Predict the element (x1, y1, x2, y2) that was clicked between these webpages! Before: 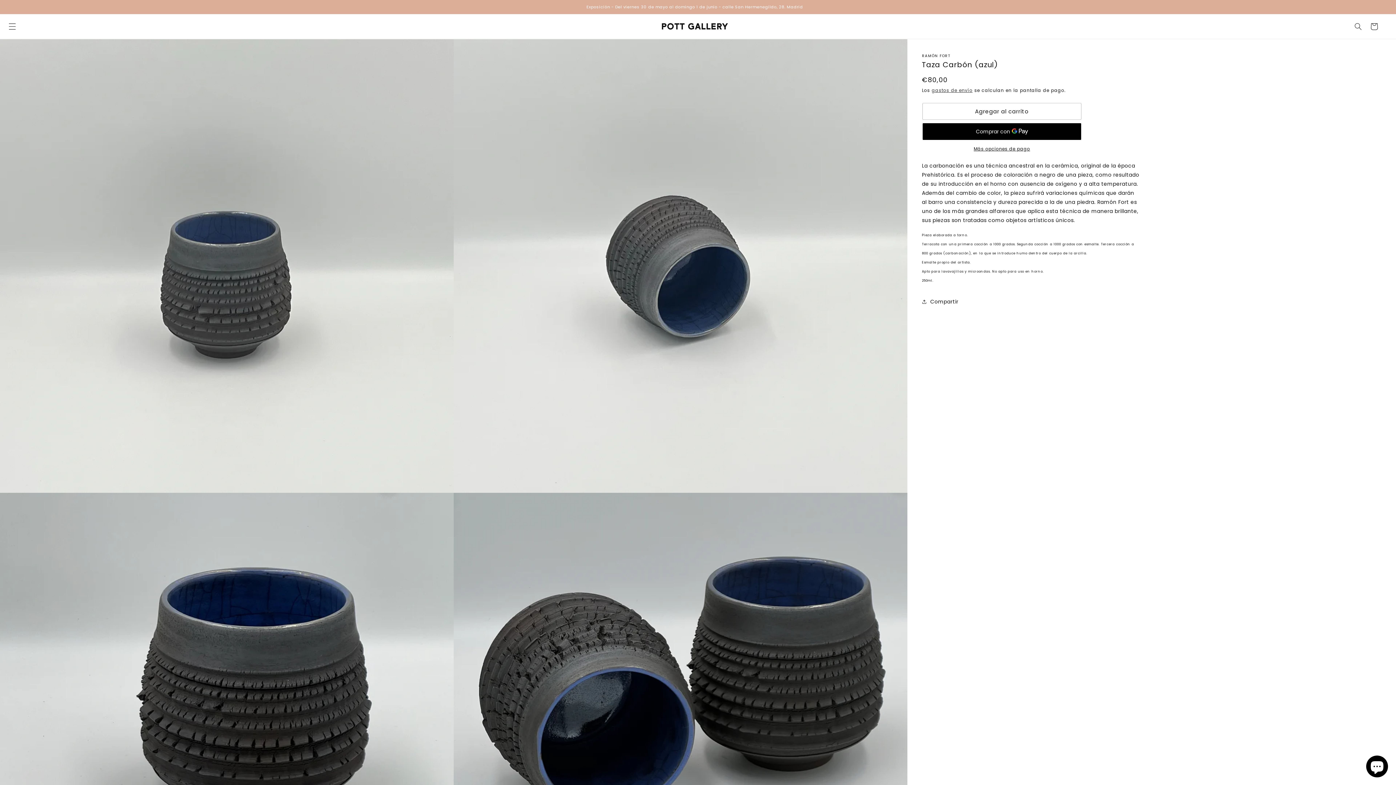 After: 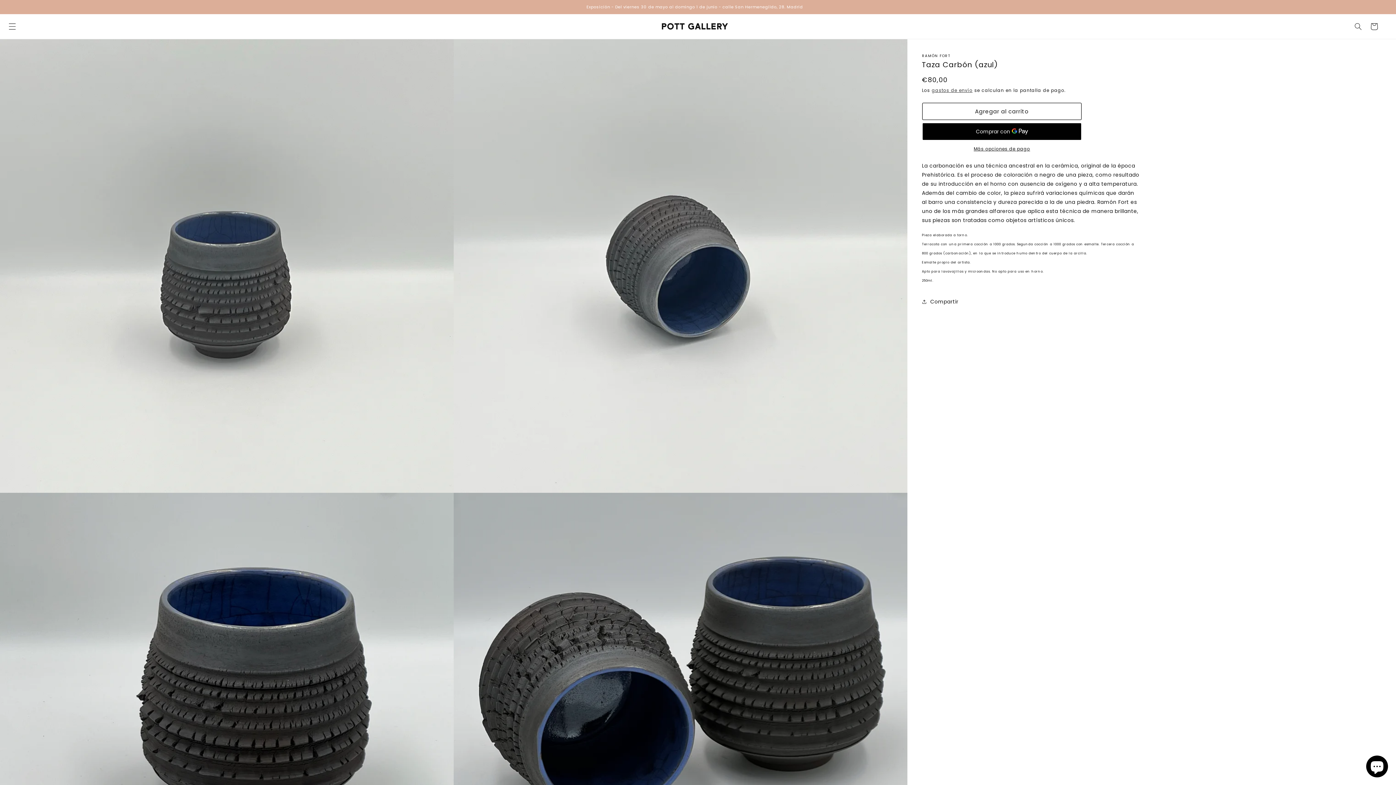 Action: label: Agregar al carrito bbox: (922, 103, 1081, 119)